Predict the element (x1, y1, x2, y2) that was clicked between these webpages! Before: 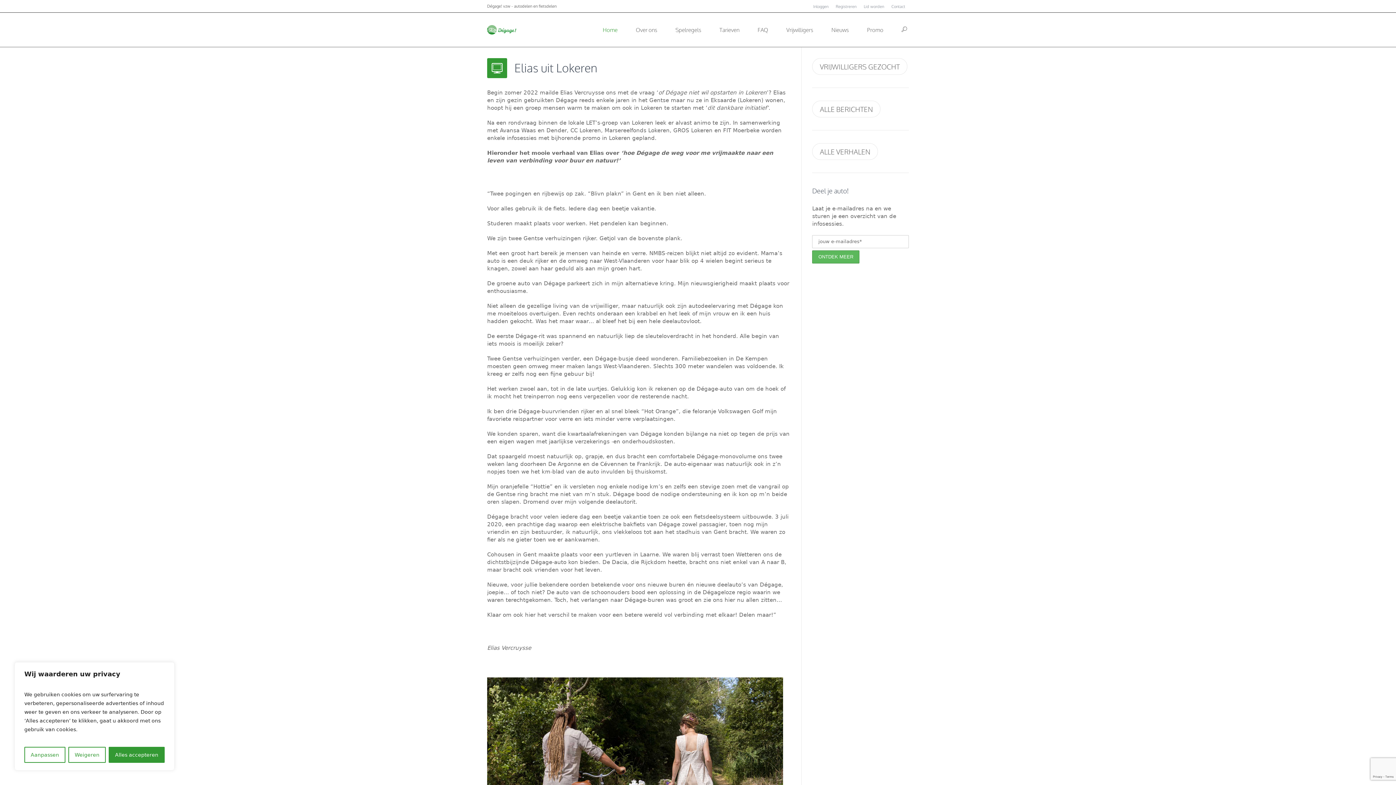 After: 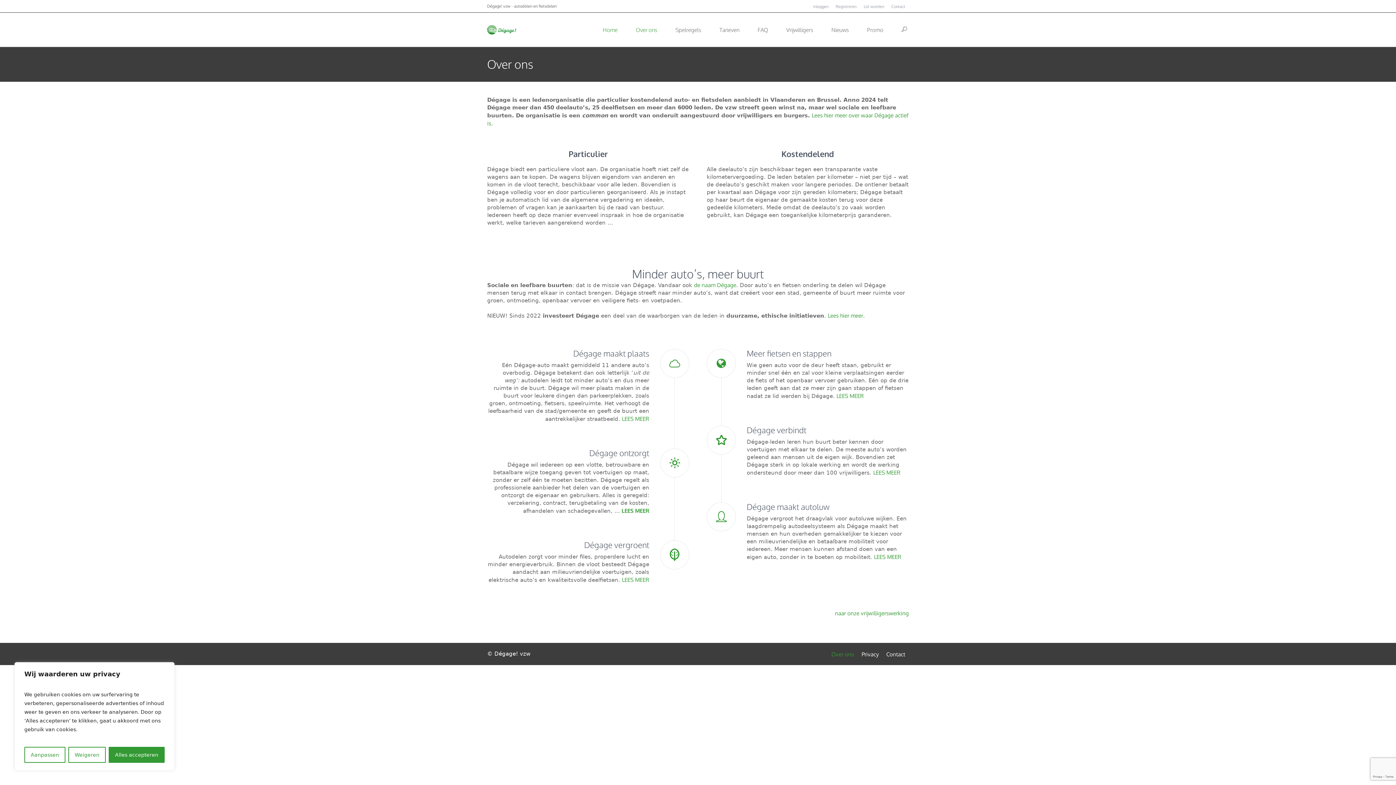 Action: label: Over ons bbox: (626, 12, 666, 47)